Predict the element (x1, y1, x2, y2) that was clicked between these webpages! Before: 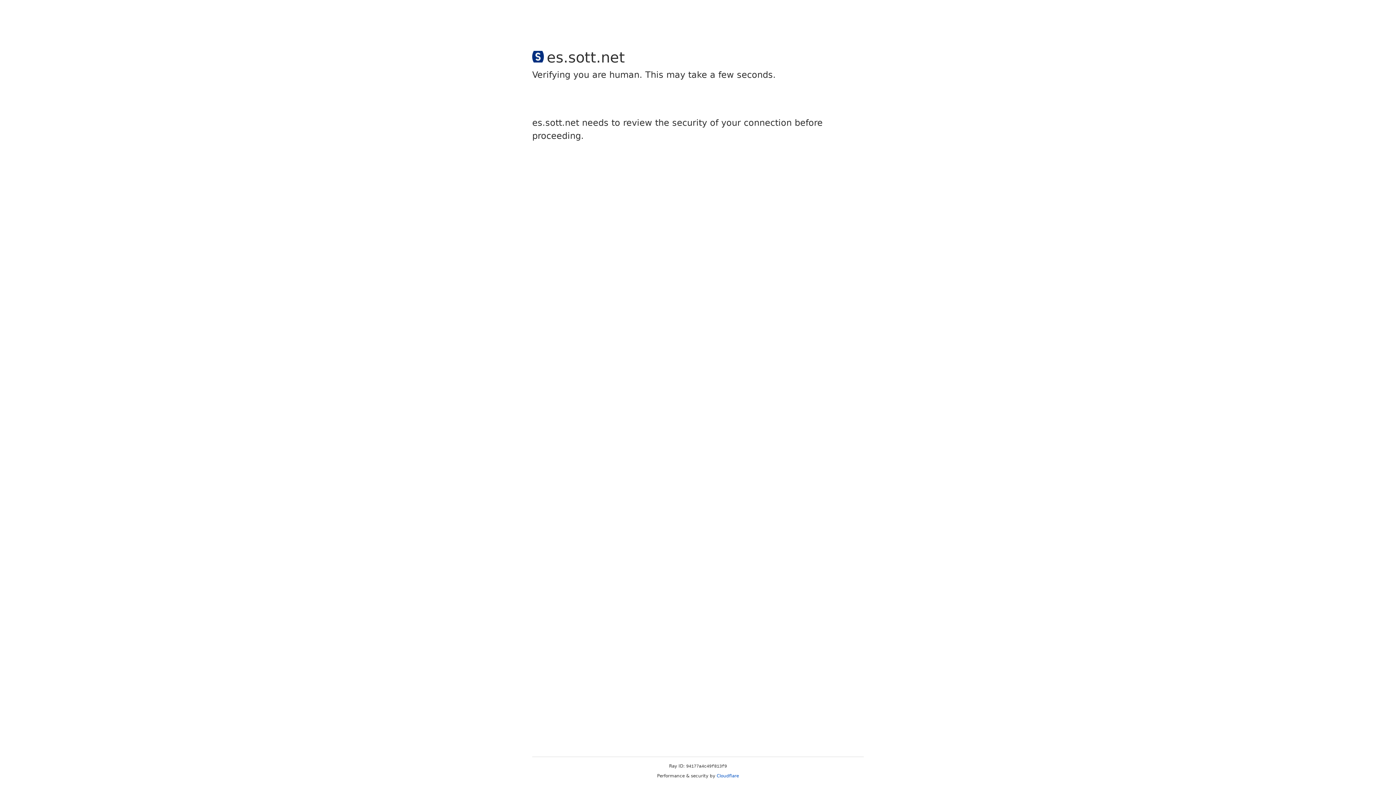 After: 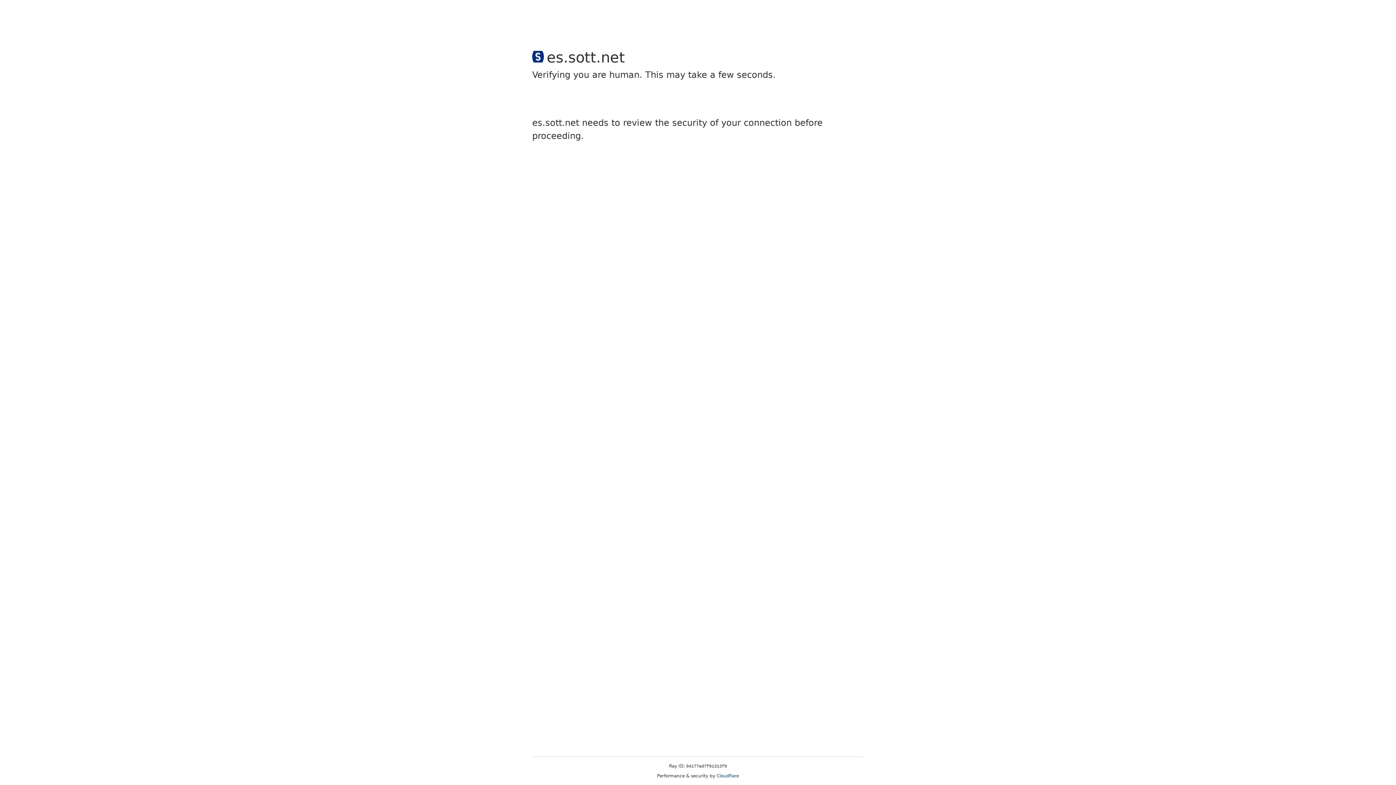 Action: bbox: (716, 773, 739, 778) label: Cloudflare